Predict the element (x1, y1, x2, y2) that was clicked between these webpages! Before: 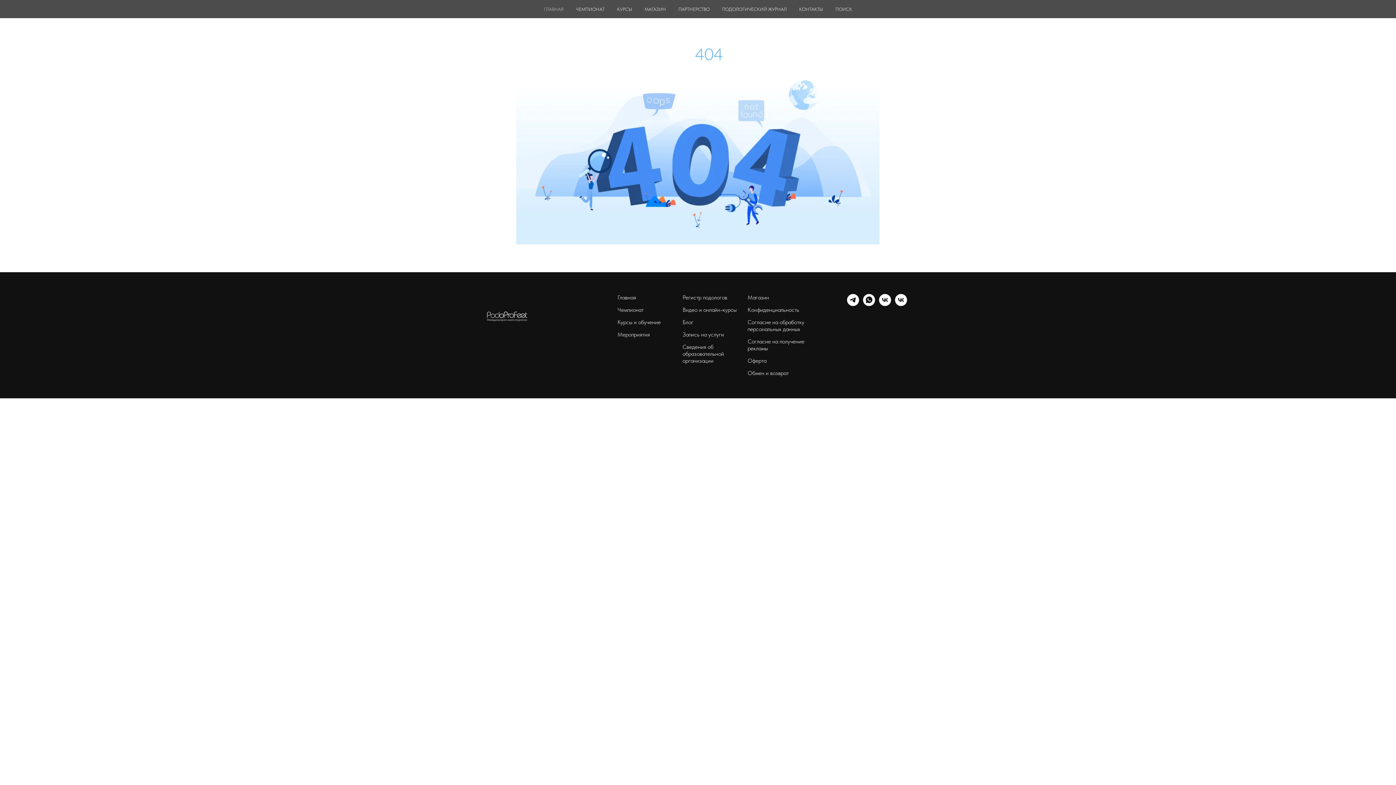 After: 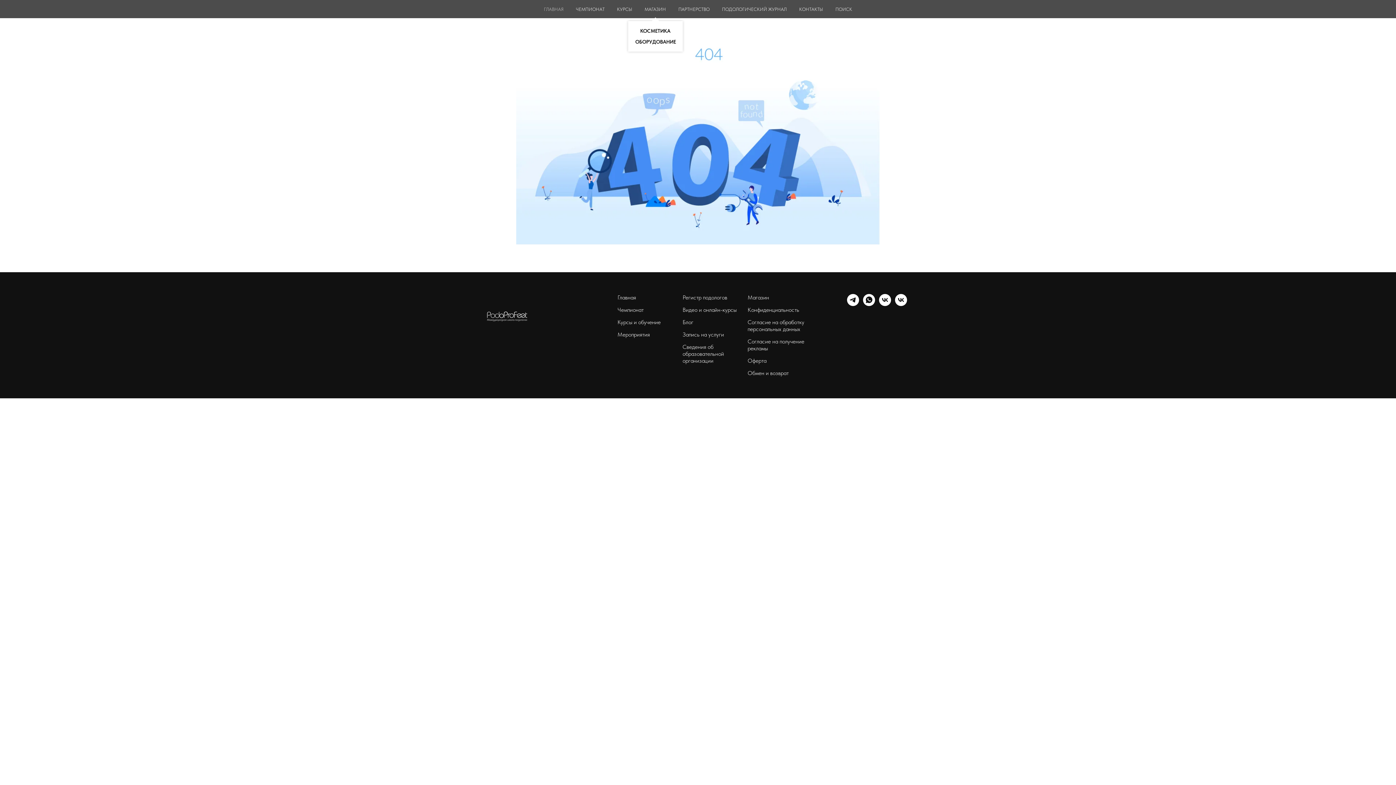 Action: bbox: (644, 6, 666, 12) label: МАГАЗИН